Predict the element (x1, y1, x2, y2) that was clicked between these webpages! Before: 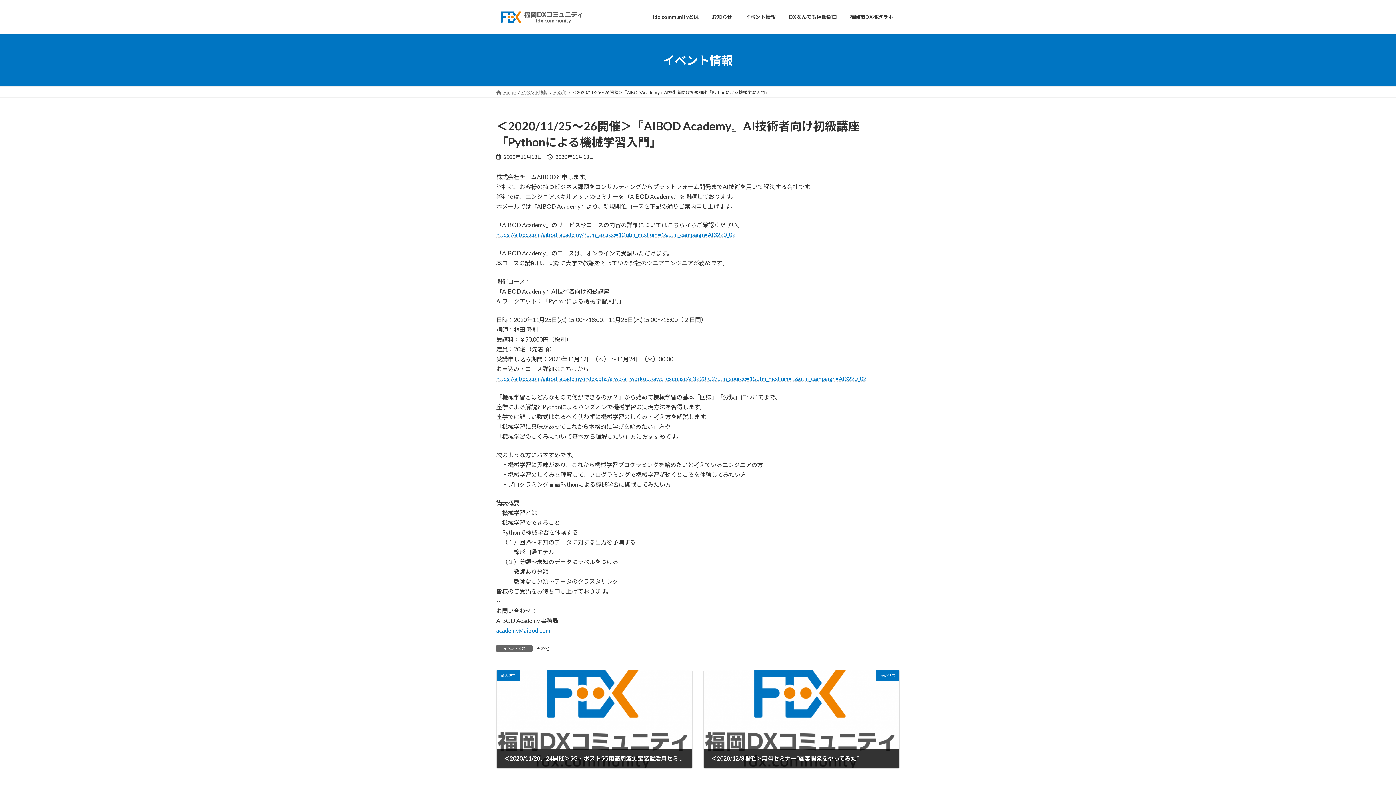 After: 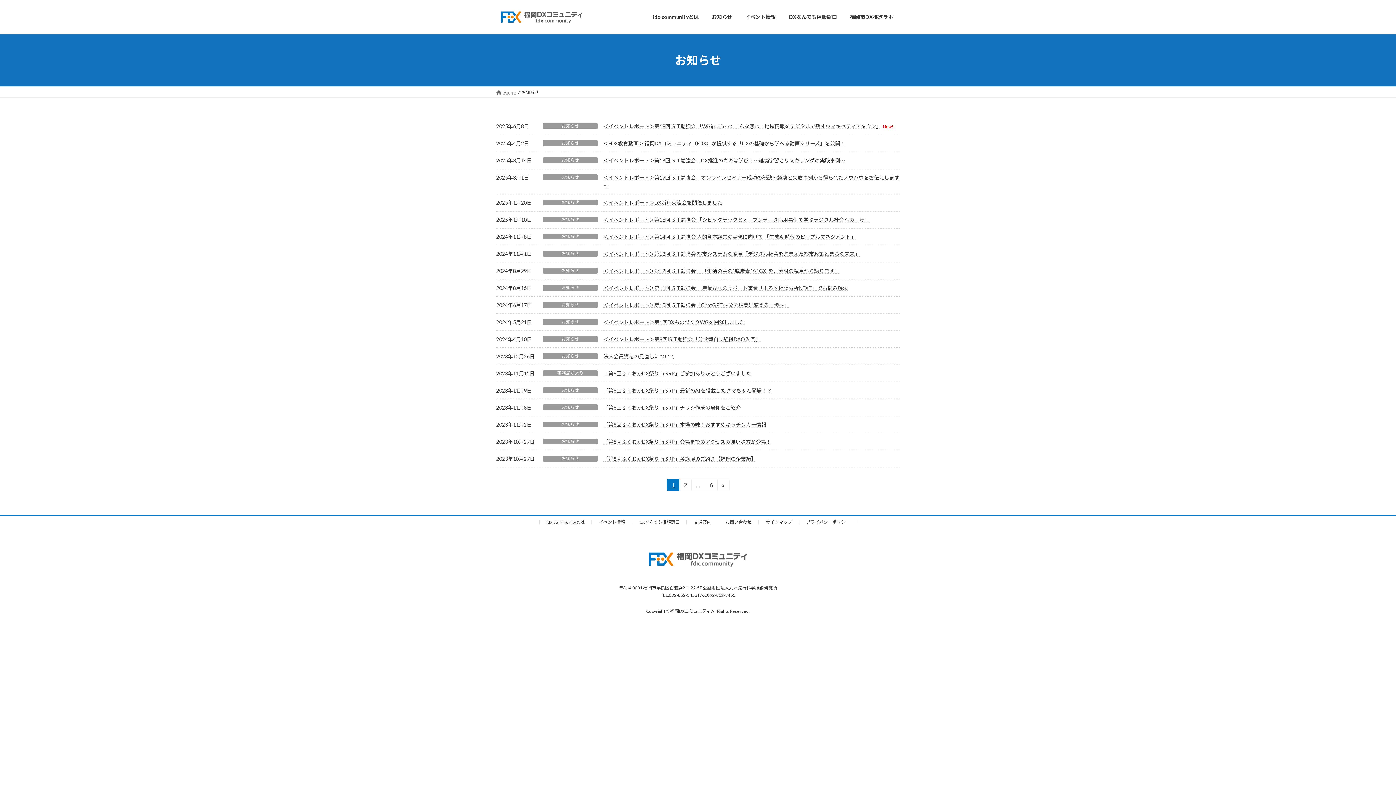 Action: label: お知らせ bbox: (705, 8, 738, 25)